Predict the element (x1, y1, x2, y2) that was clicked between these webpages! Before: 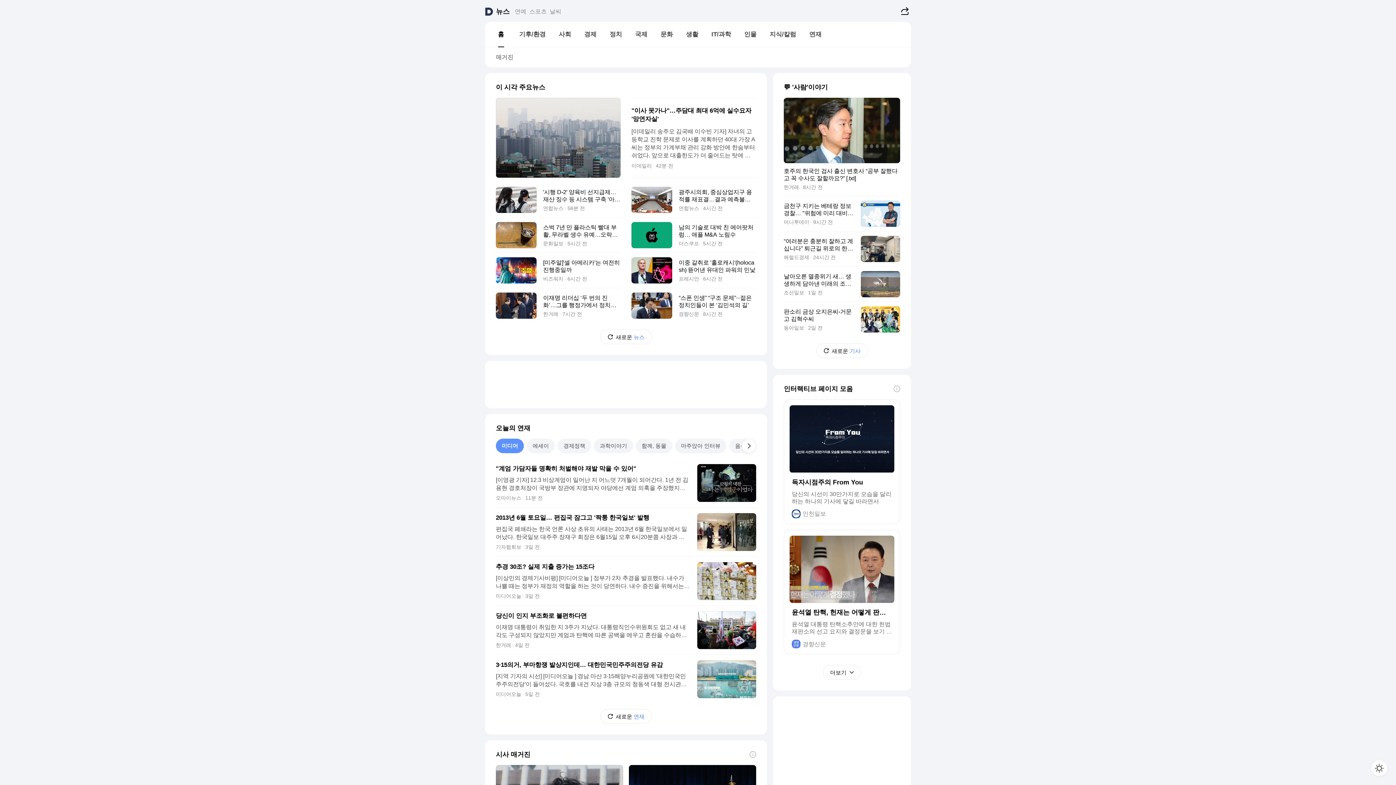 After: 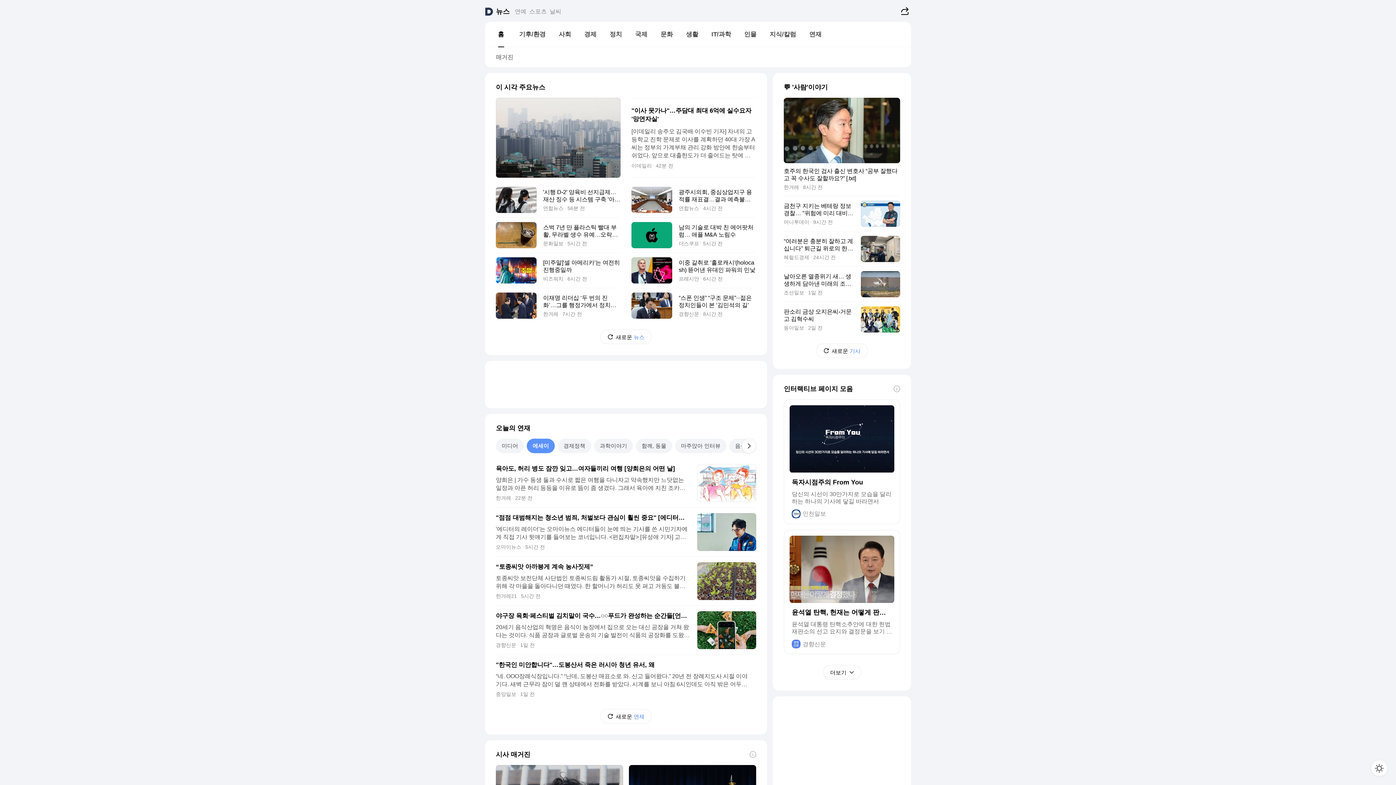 Action: label: 에세이 bbox: (526, 438, 554, 453)